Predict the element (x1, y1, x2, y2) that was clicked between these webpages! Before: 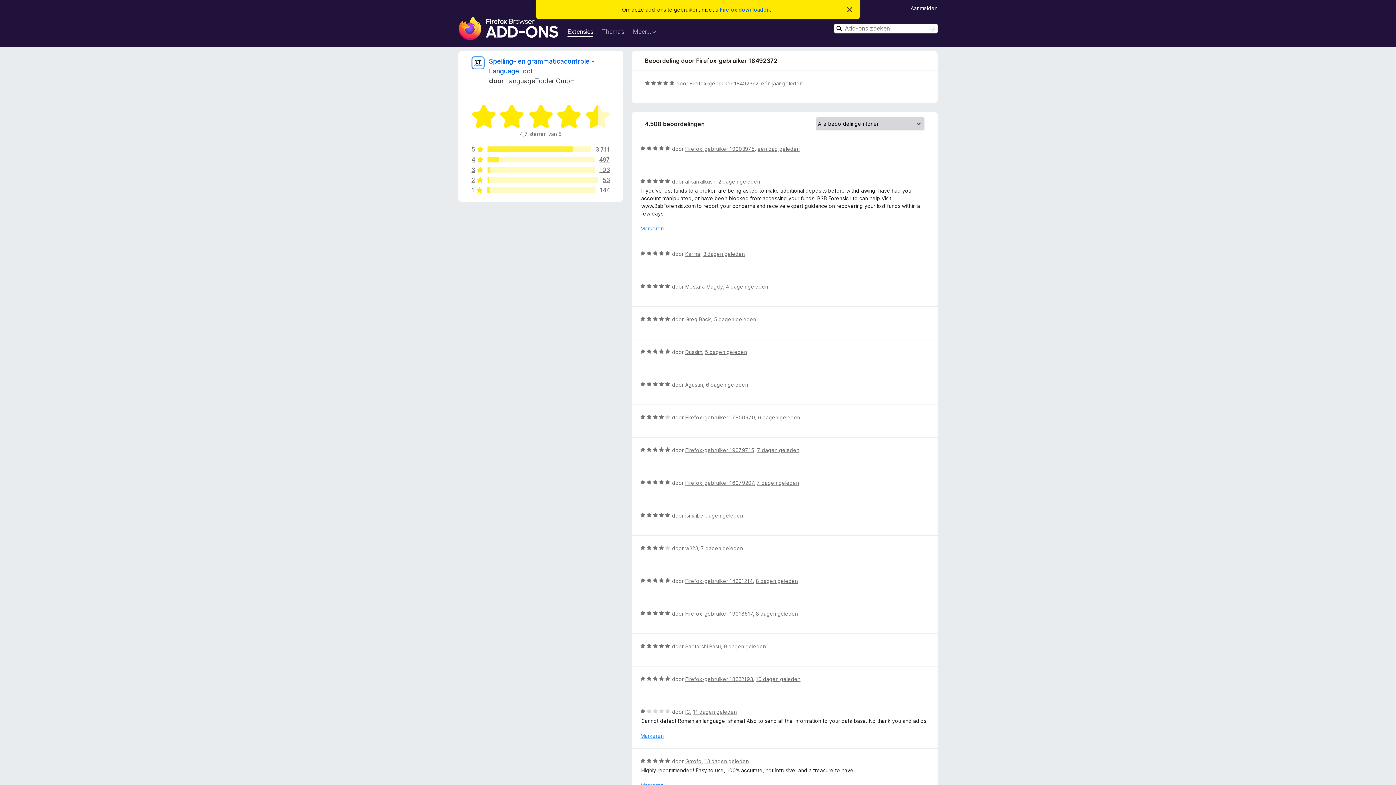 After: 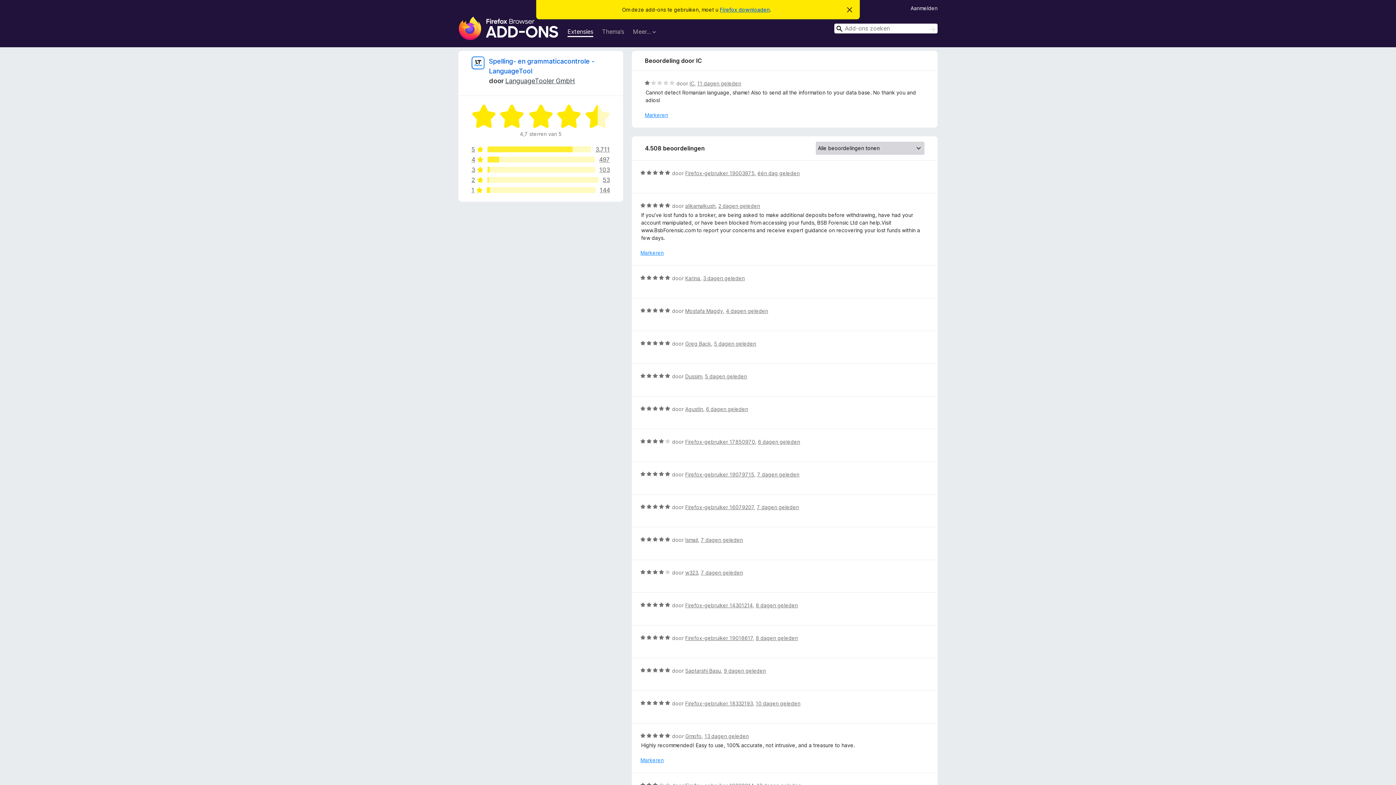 Action: label: 11 dagen geleden bbox: (693, 709, 737, 715)